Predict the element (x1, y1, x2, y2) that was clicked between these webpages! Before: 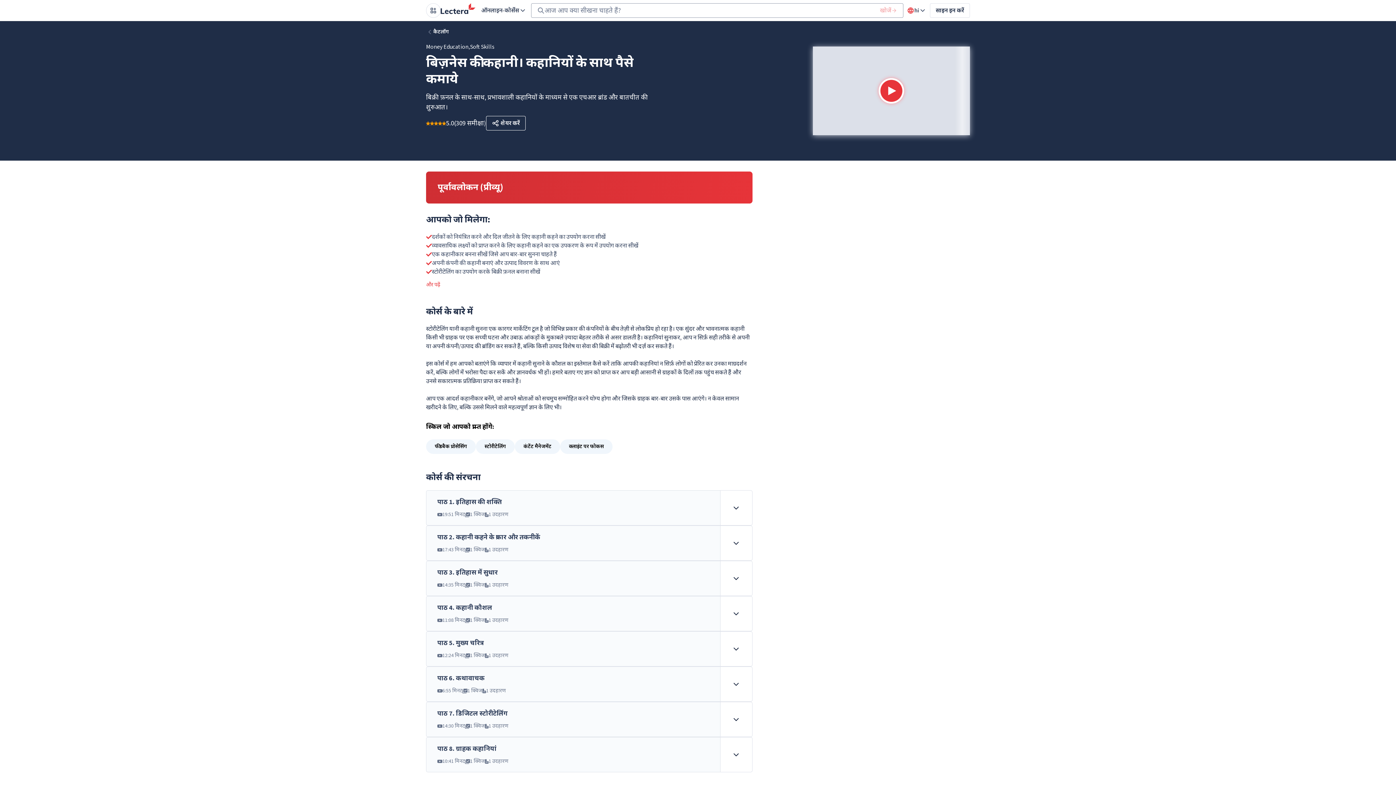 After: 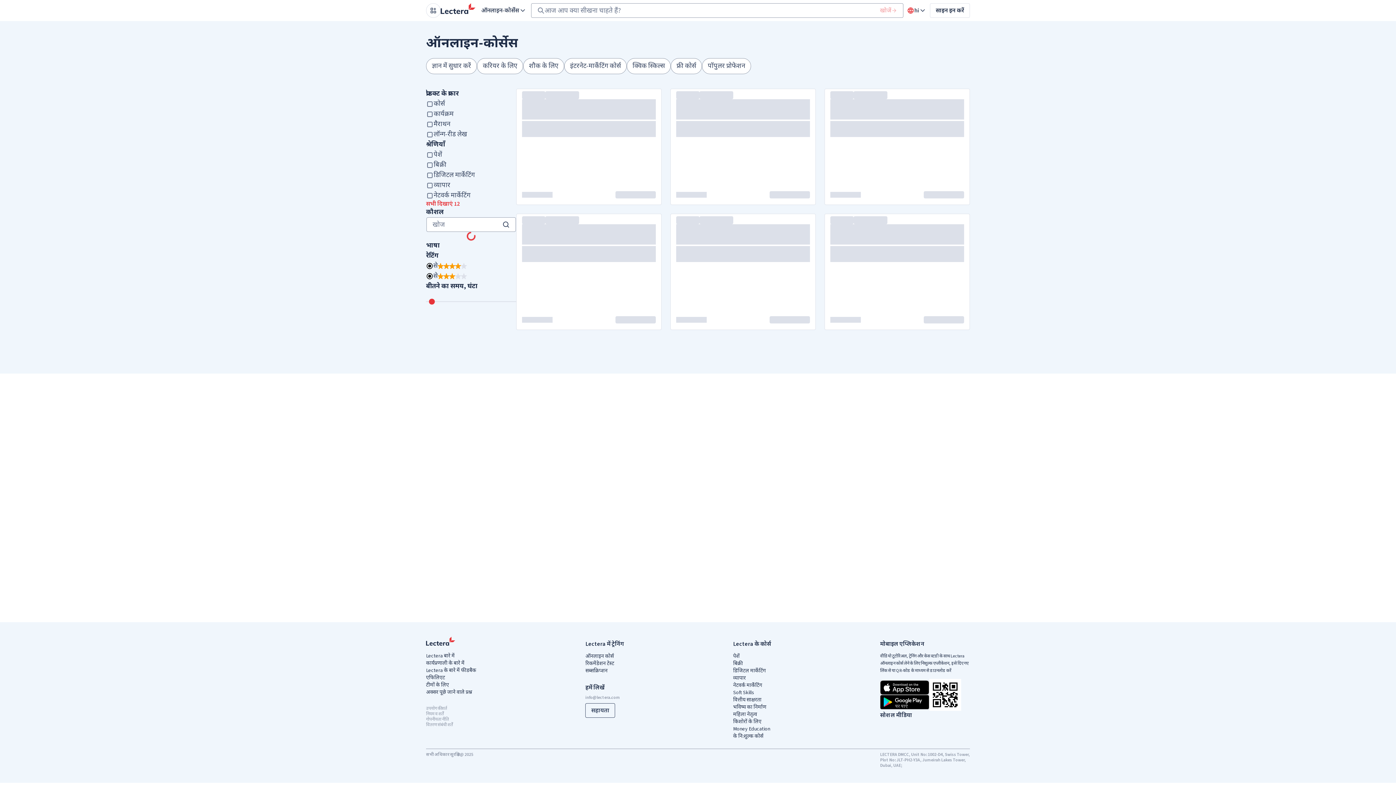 Action: bbox: (426, 28, 449, 35) label: कैटलॉग